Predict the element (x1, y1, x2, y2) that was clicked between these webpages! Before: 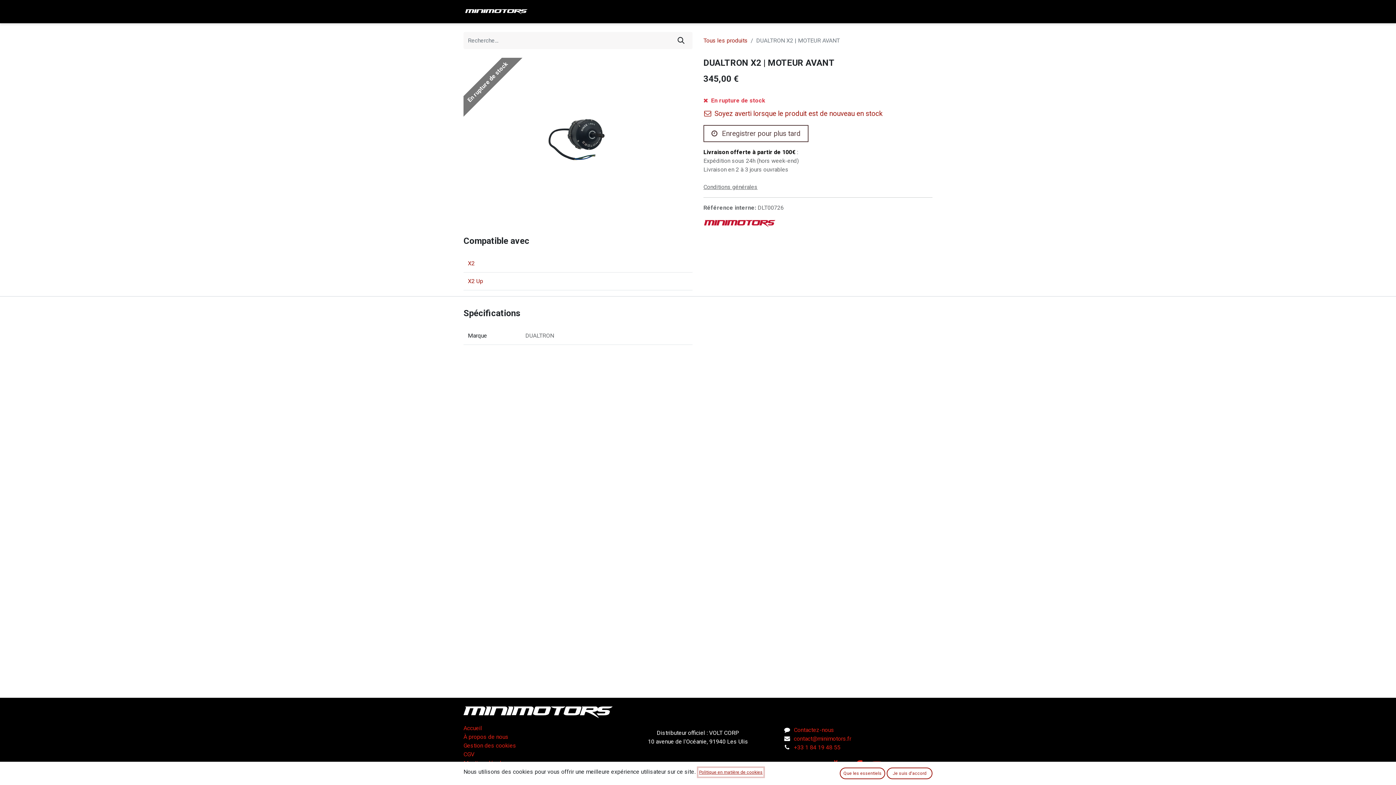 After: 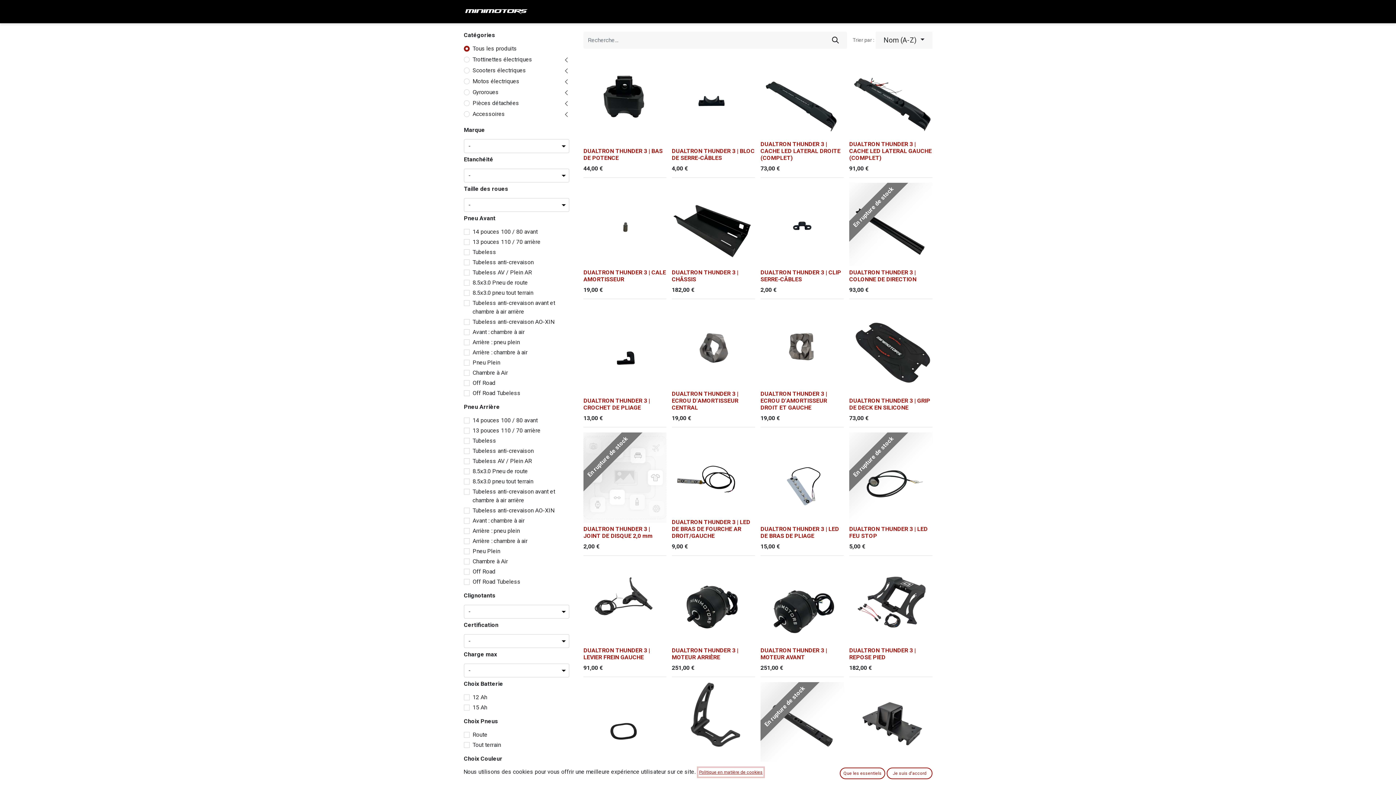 Action: bbox: (669, 32, 692, 49) label: Rechercher